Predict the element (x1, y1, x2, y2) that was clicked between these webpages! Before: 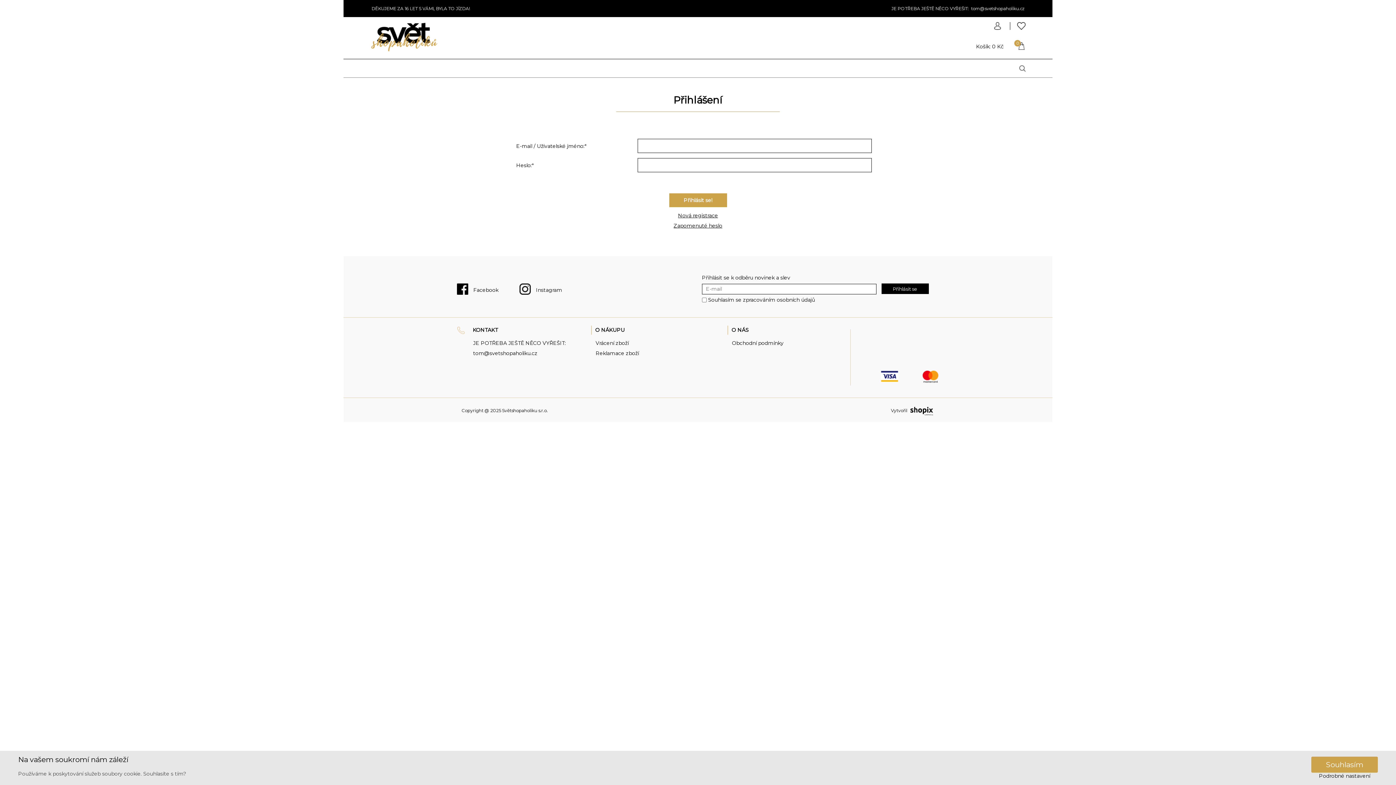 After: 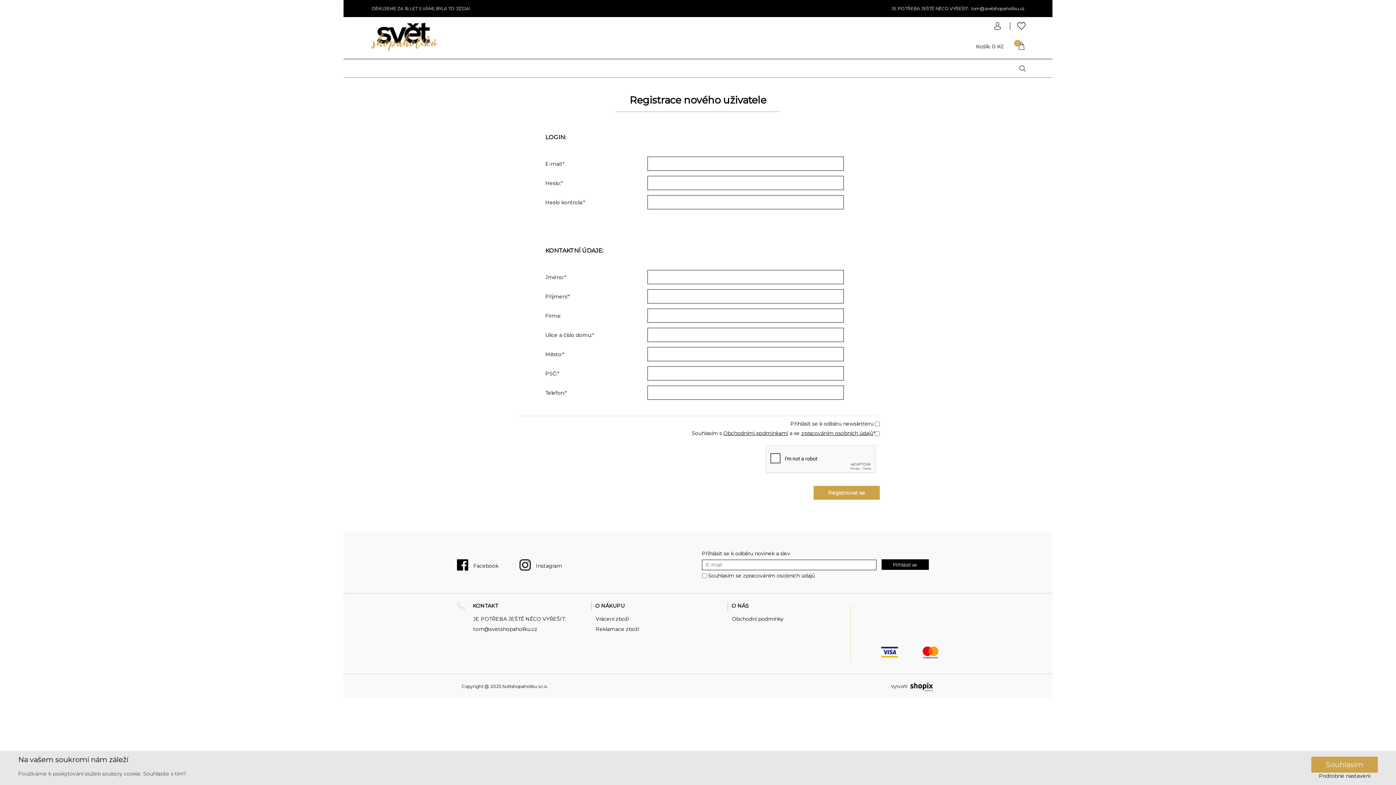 Action: label: Nová registrace bbox: (678, 212, 718, 218)